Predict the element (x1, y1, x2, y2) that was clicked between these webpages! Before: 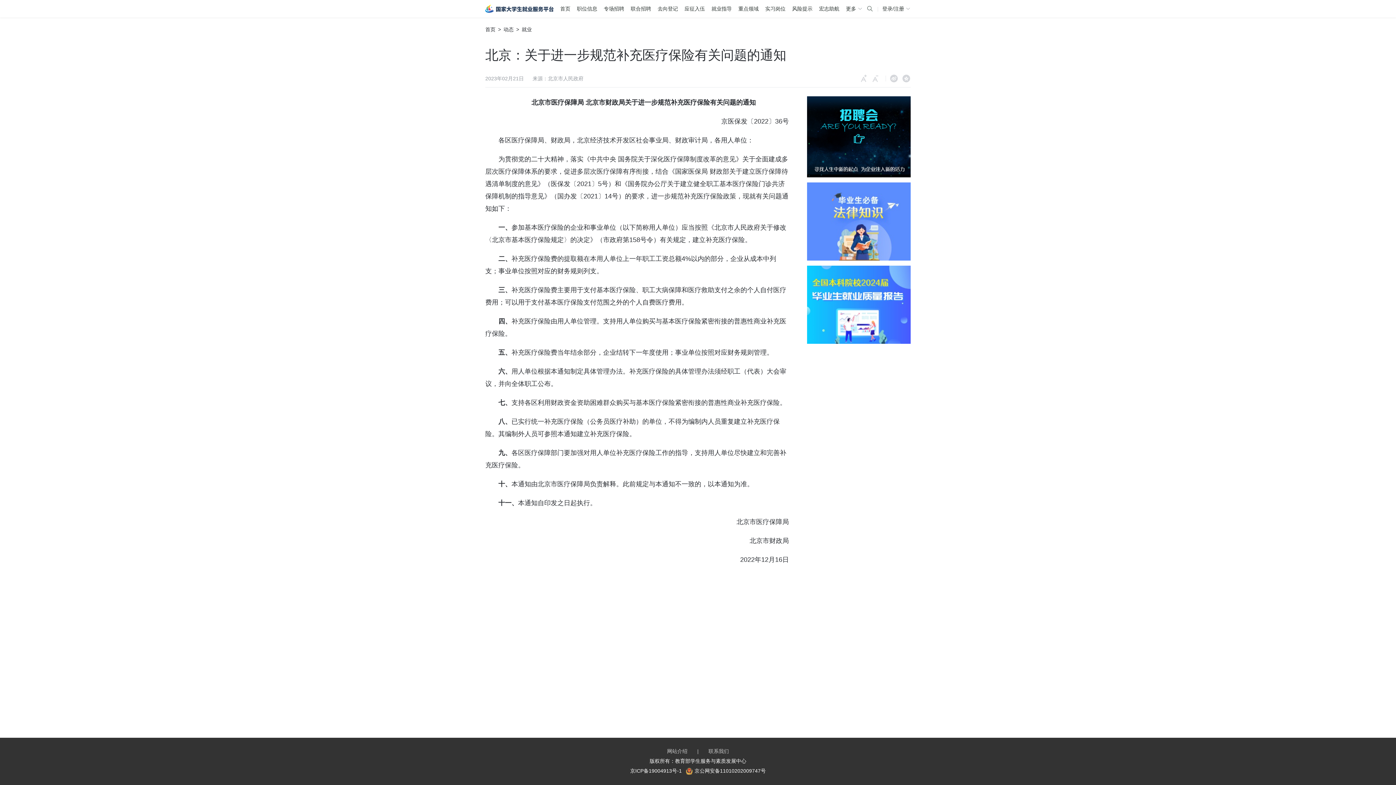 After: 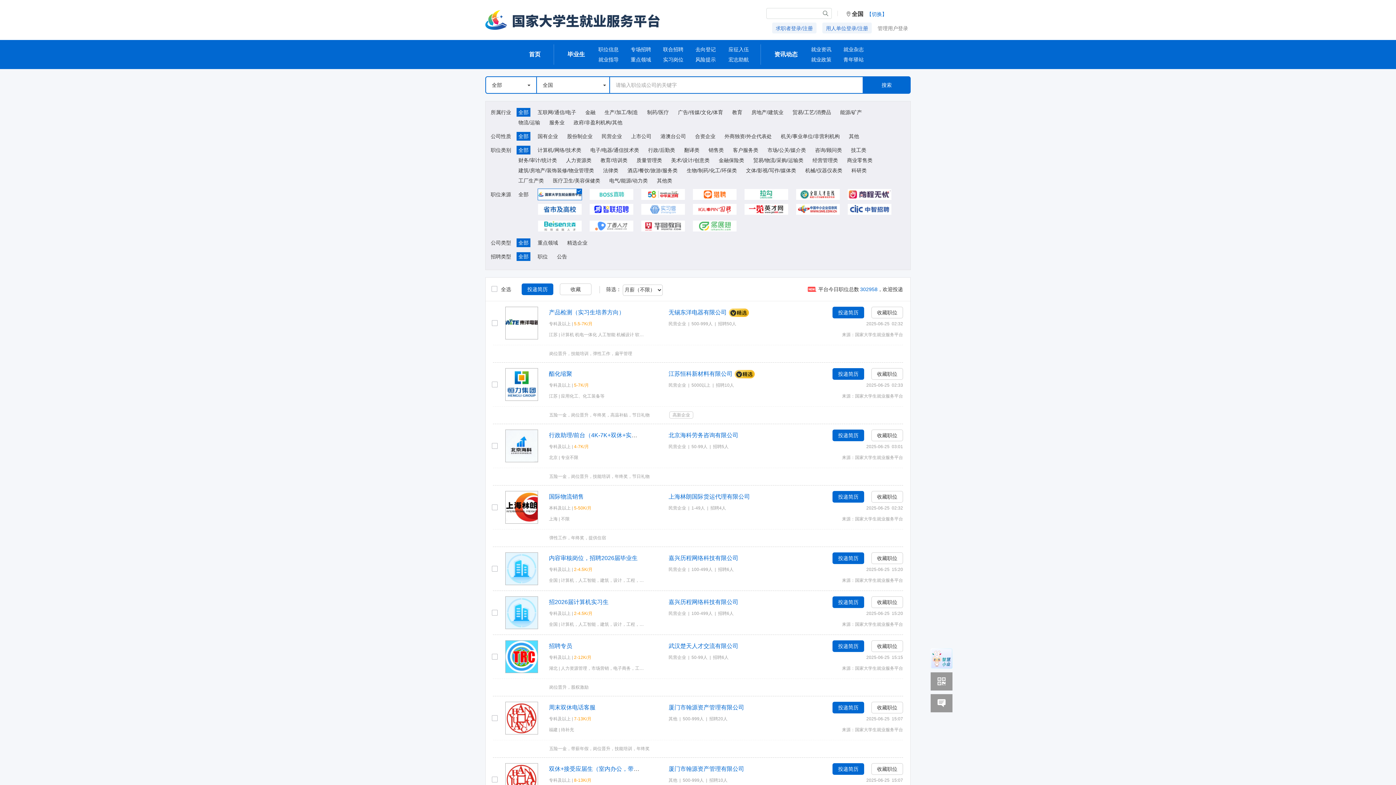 Action: label: 职位信息 bbox: (577, 0, 597, 17)